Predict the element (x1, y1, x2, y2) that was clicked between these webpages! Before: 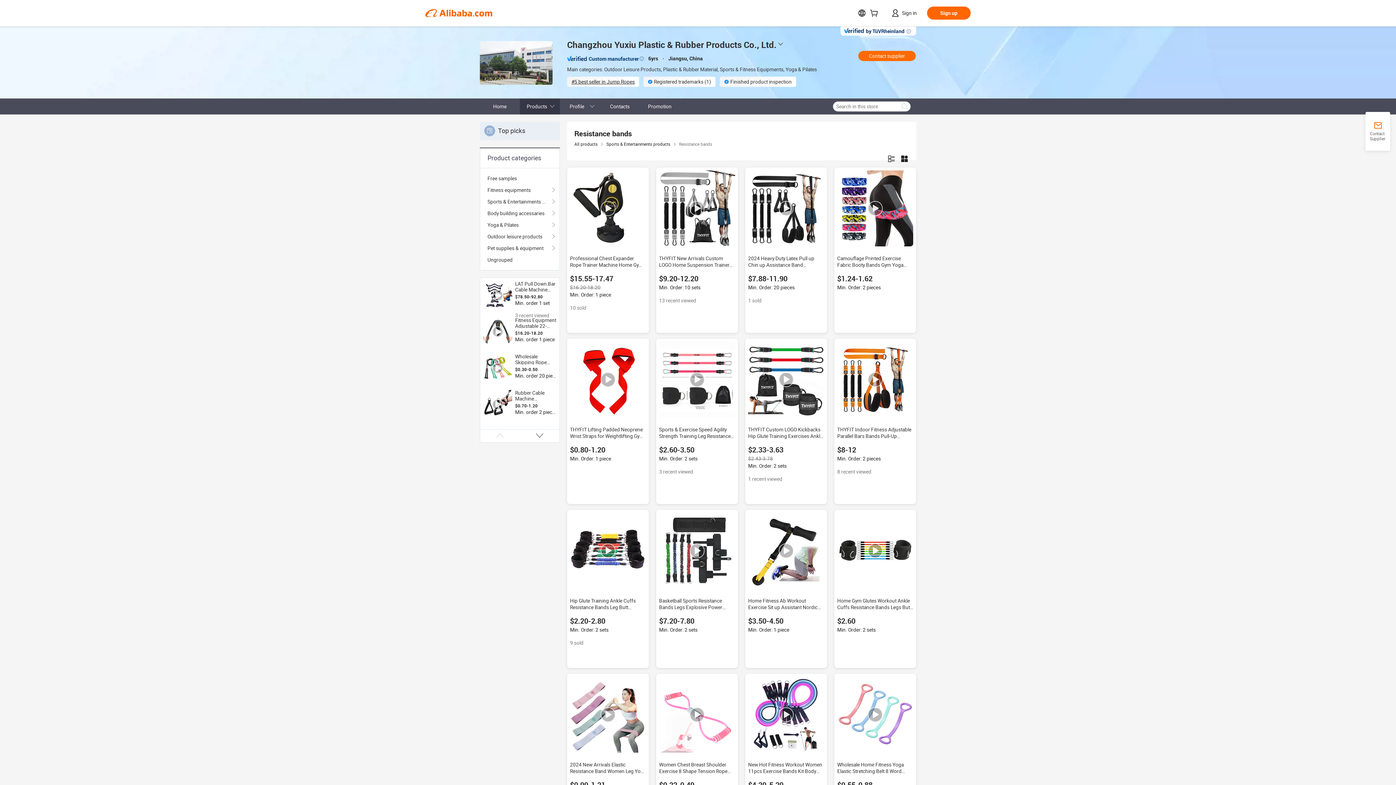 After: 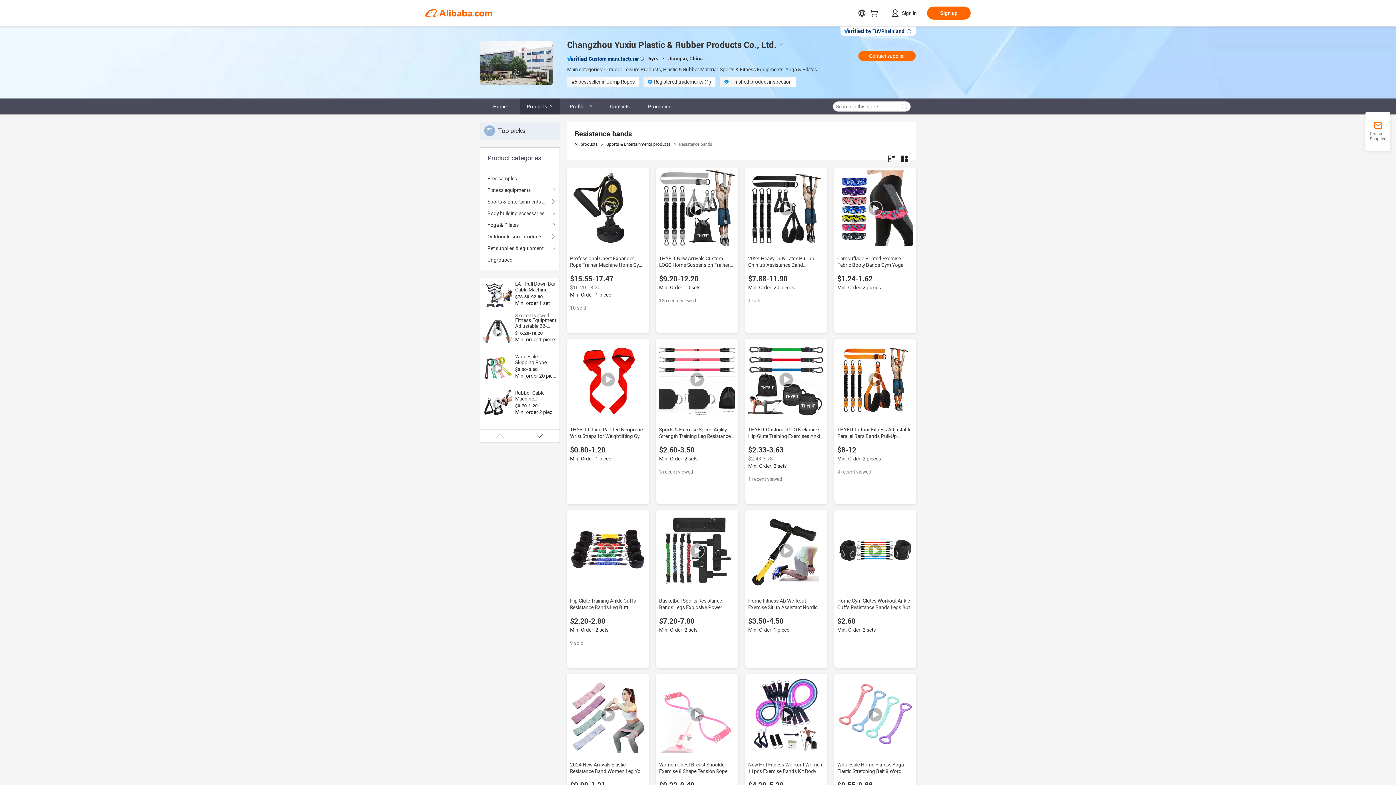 Action: bbox: (659, 341, 735, 417)